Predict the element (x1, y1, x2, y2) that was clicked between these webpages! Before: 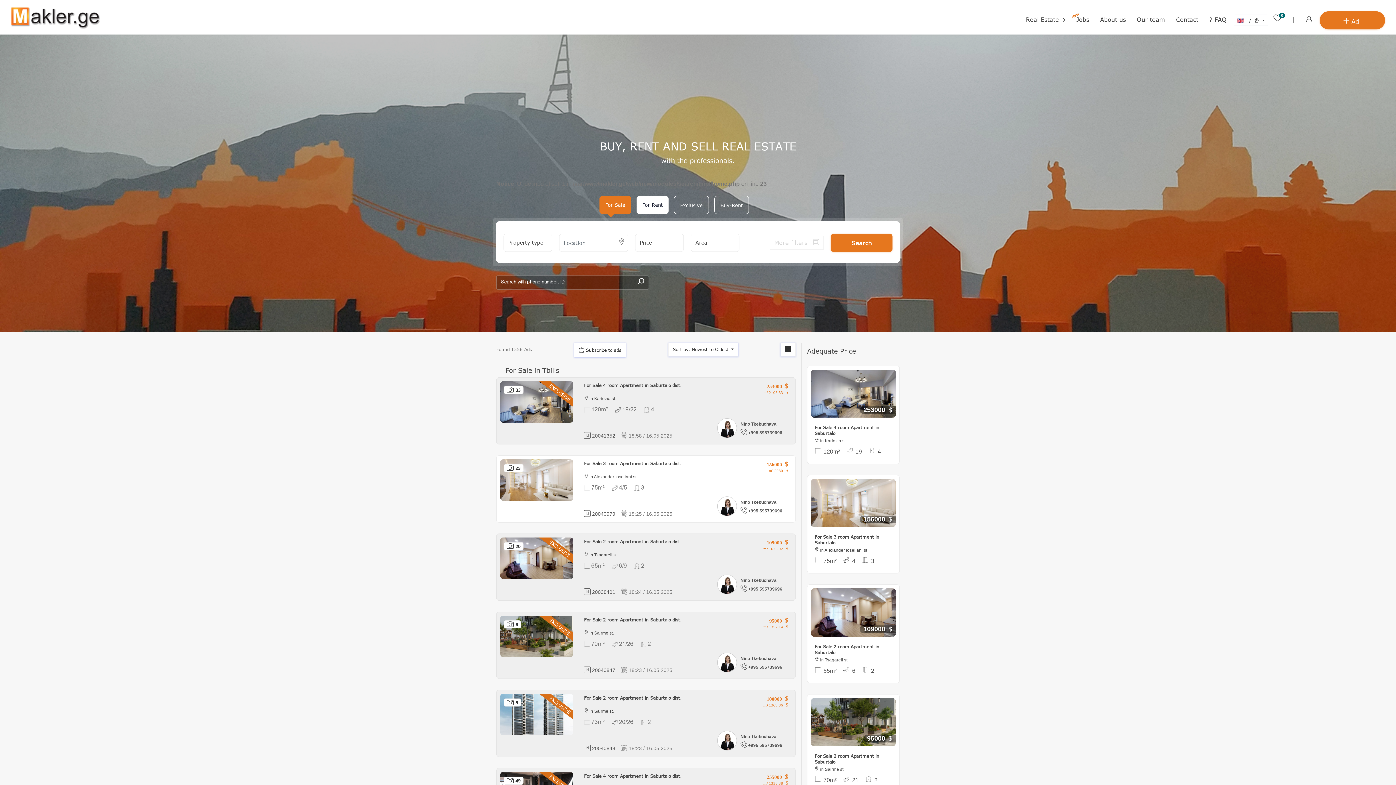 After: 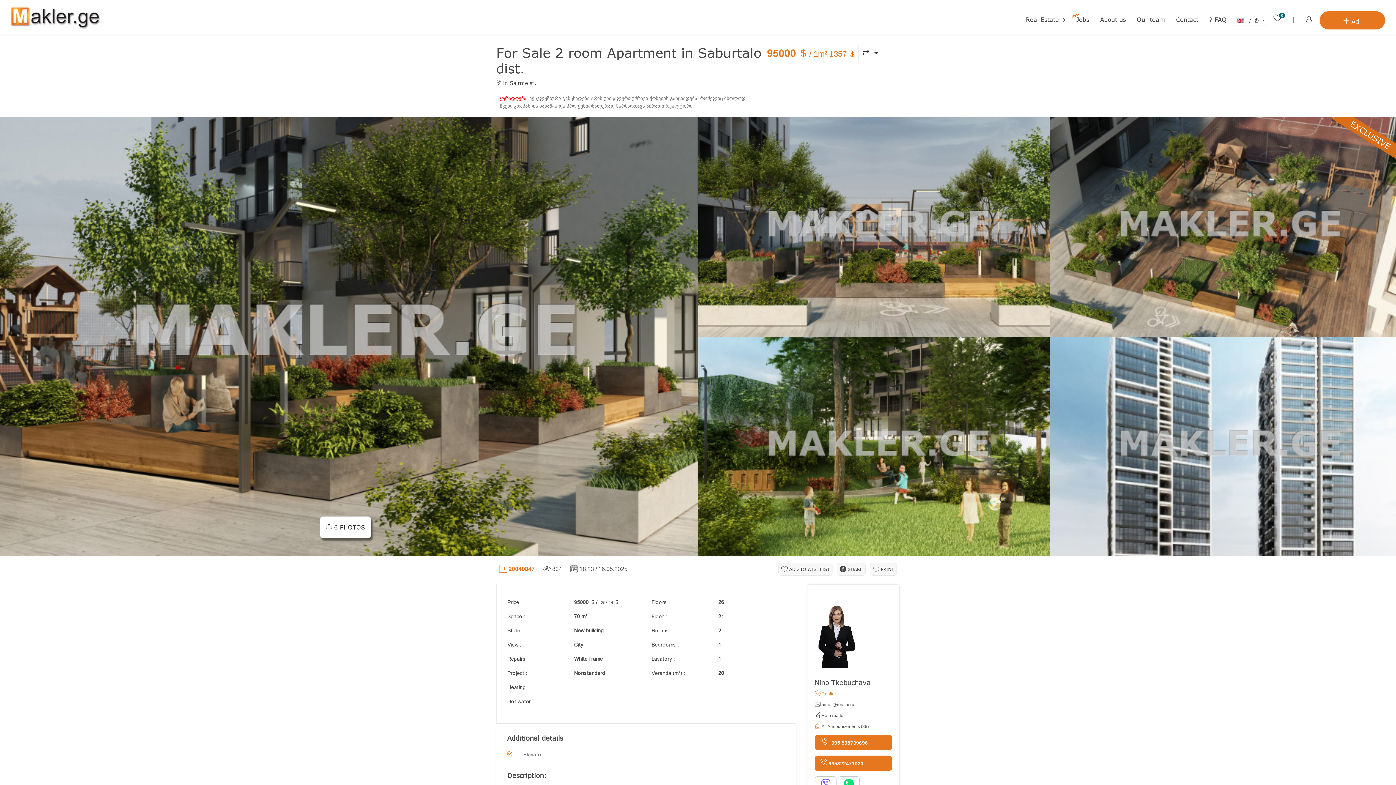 Action: label: For Sale 2 room Apartment in Saburtalo dist.

 in Sairme st. bbox: (584, 617, 788, 636)